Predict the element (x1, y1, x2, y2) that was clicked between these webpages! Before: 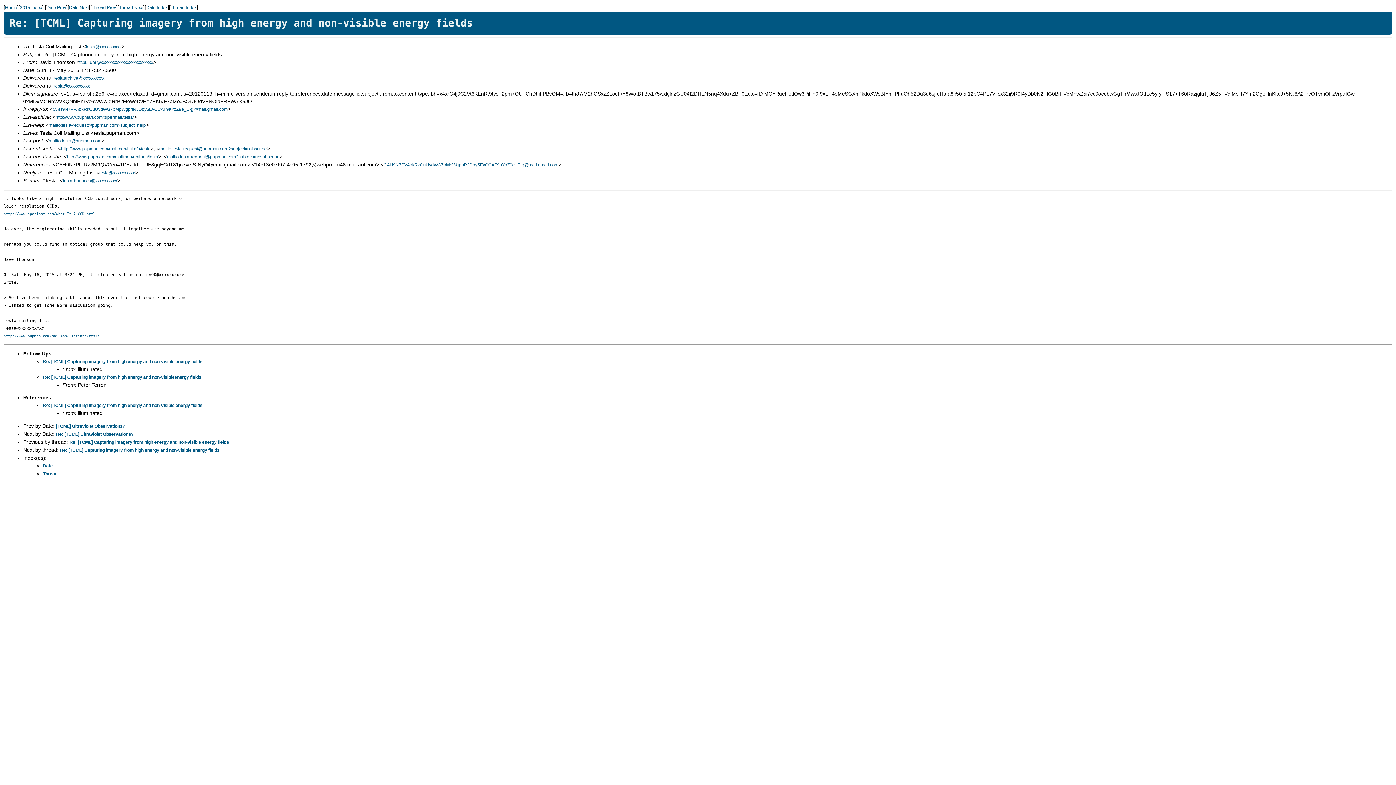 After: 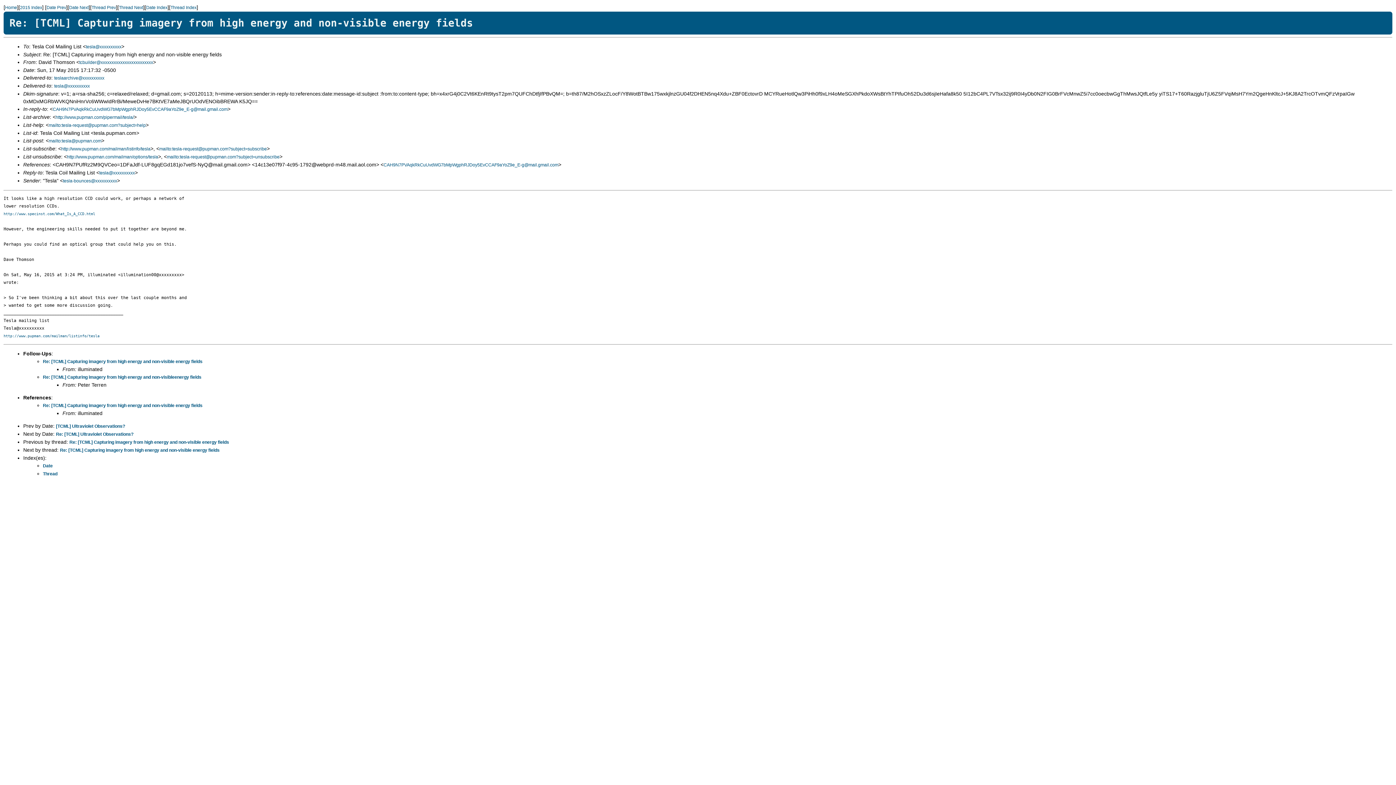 Action: label: tesla@xxxxxxxxxx bbox: (99, 170, 134, 175)